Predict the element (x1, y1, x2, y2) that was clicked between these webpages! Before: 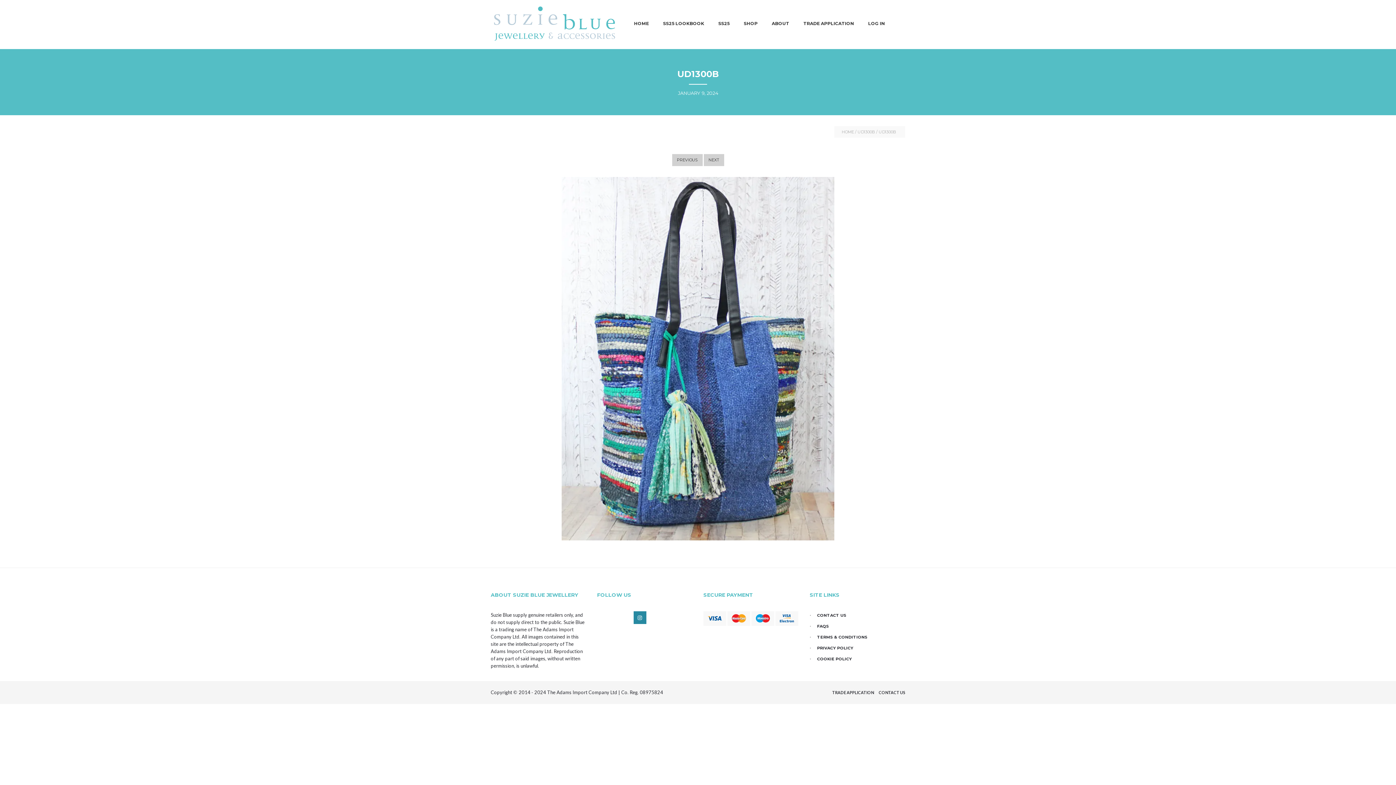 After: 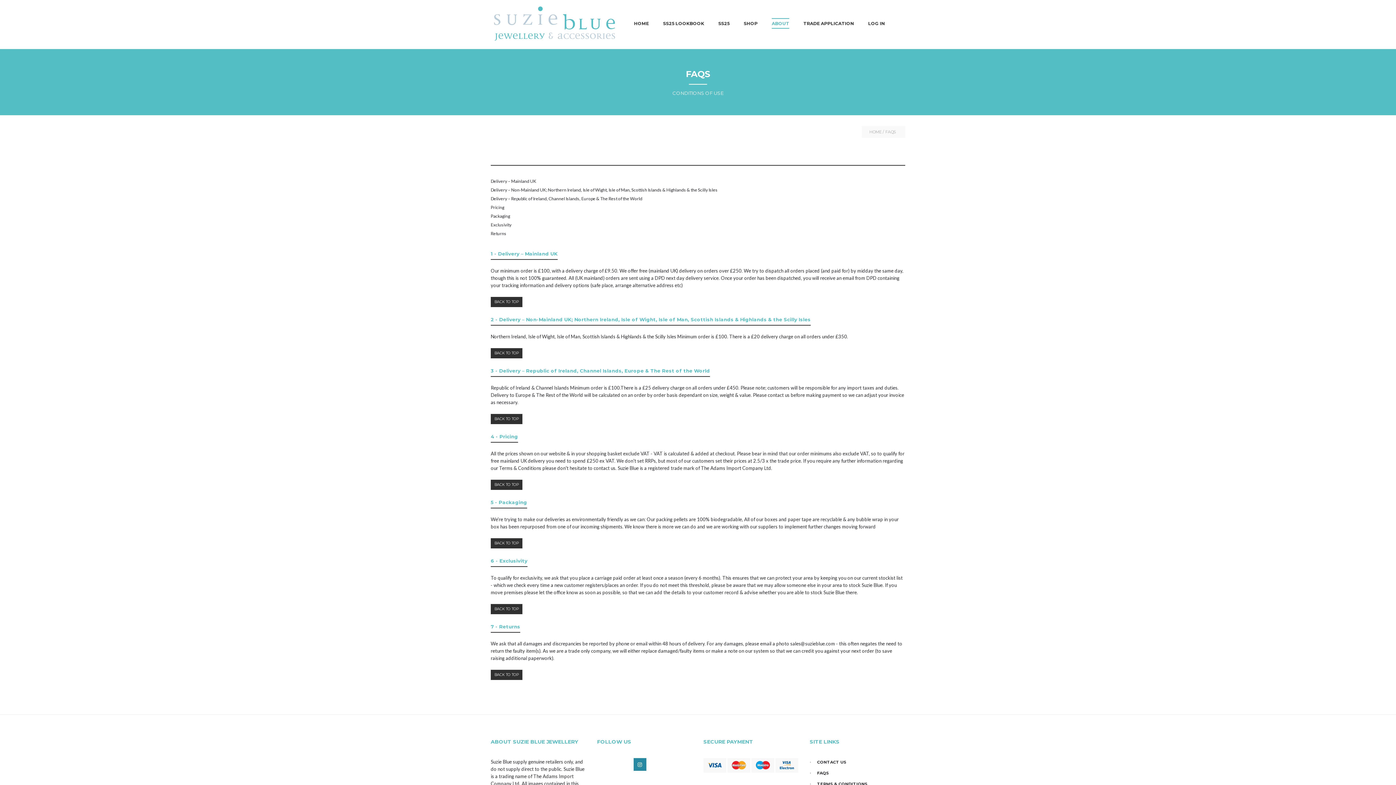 Action: bbox: (810, 621, 829, 632) label: FAQS